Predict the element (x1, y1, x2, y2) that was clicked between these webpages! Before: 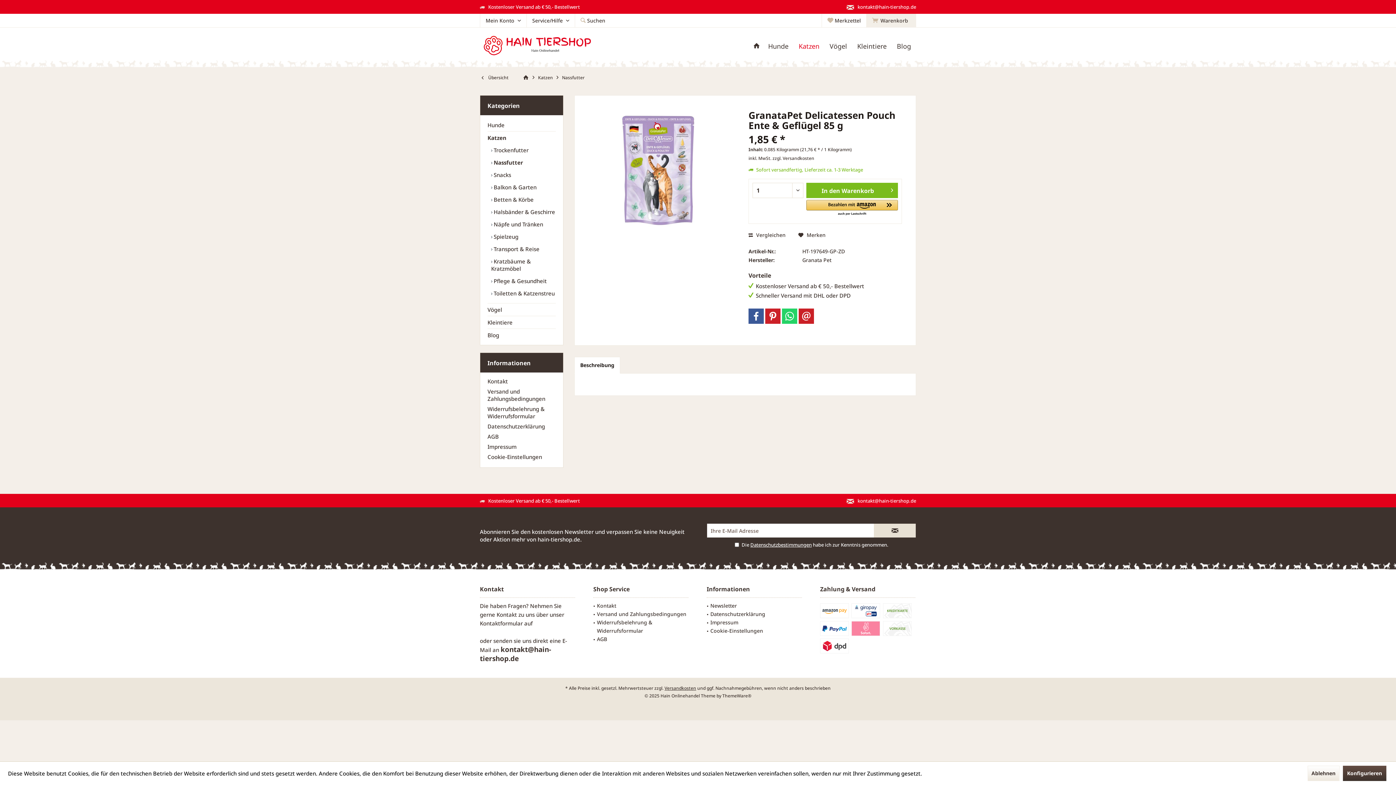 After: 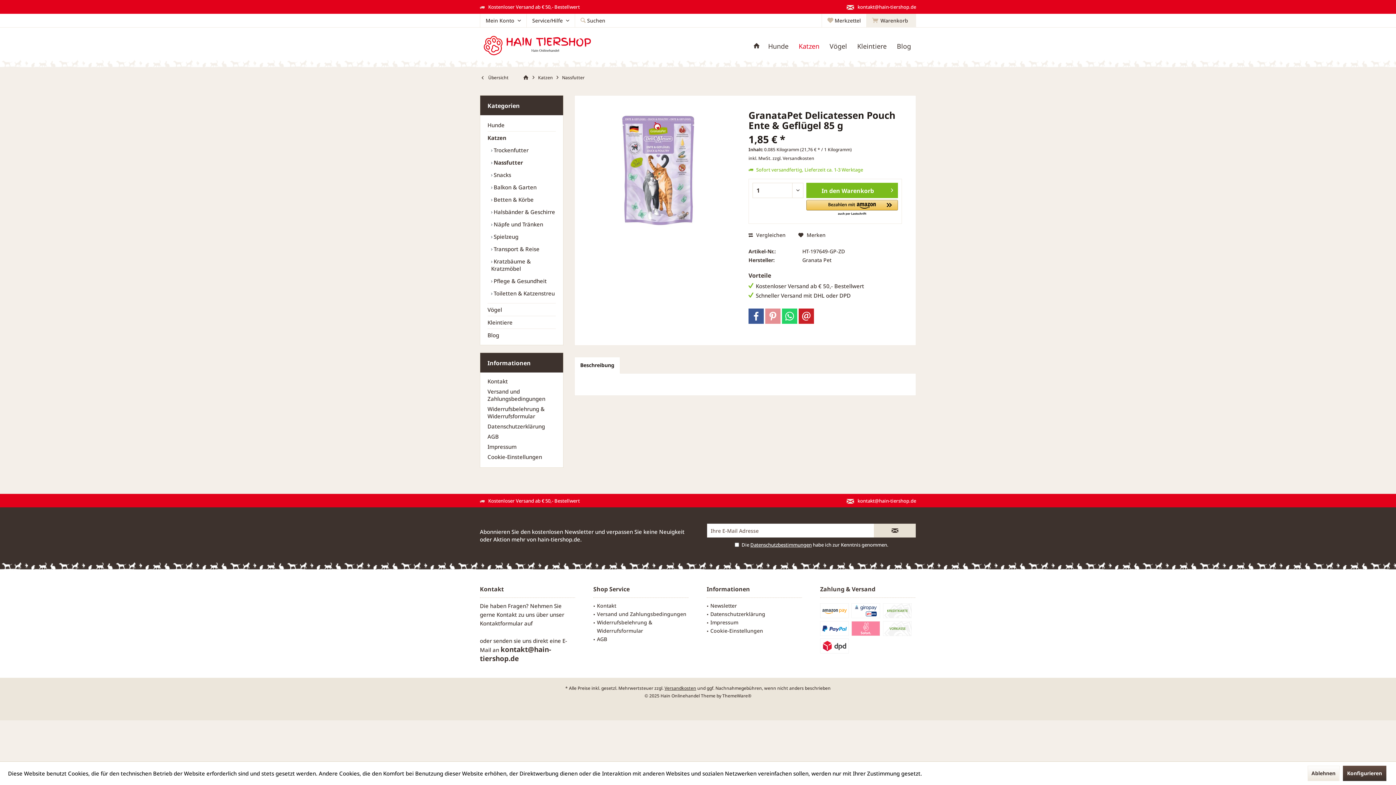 Action: bbox: (765, 308, 780, 323) label: Pinterest